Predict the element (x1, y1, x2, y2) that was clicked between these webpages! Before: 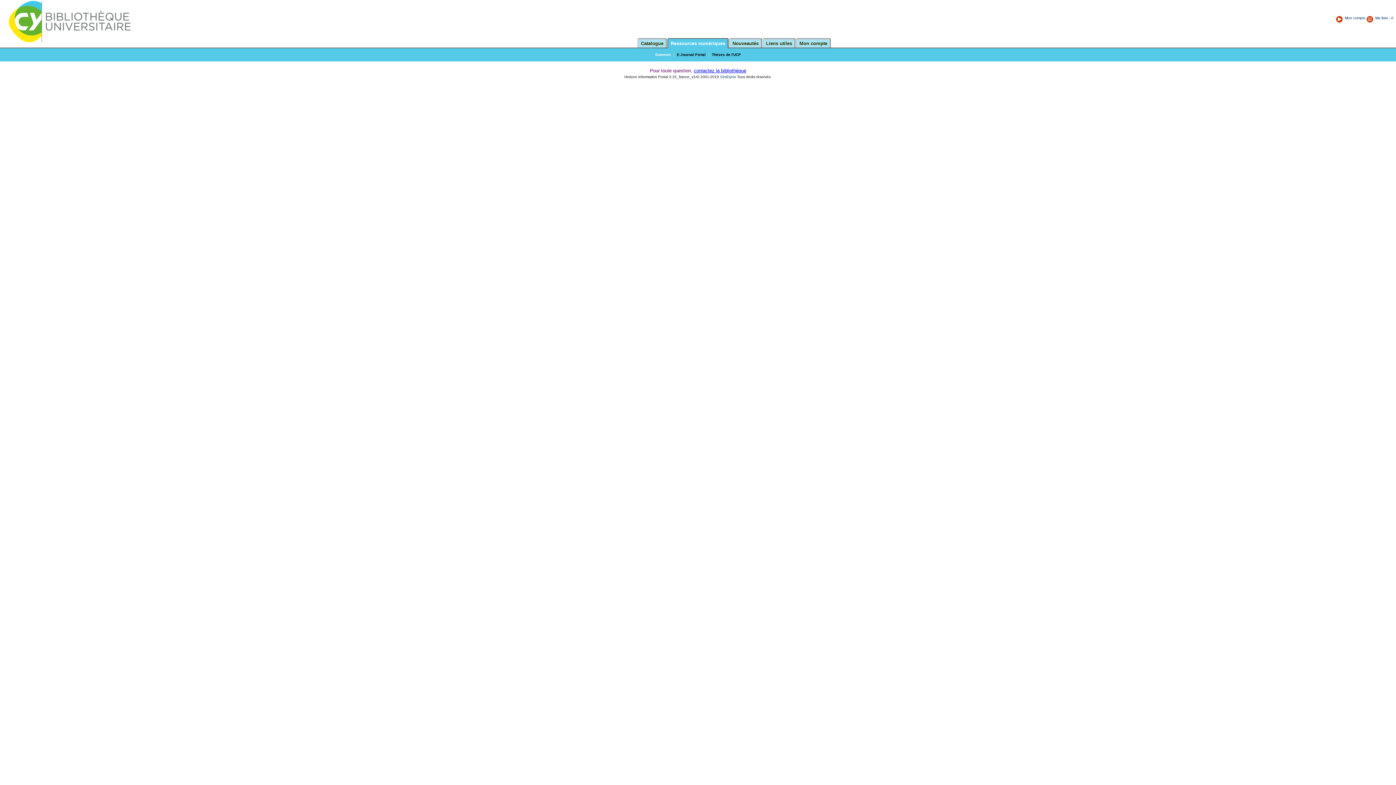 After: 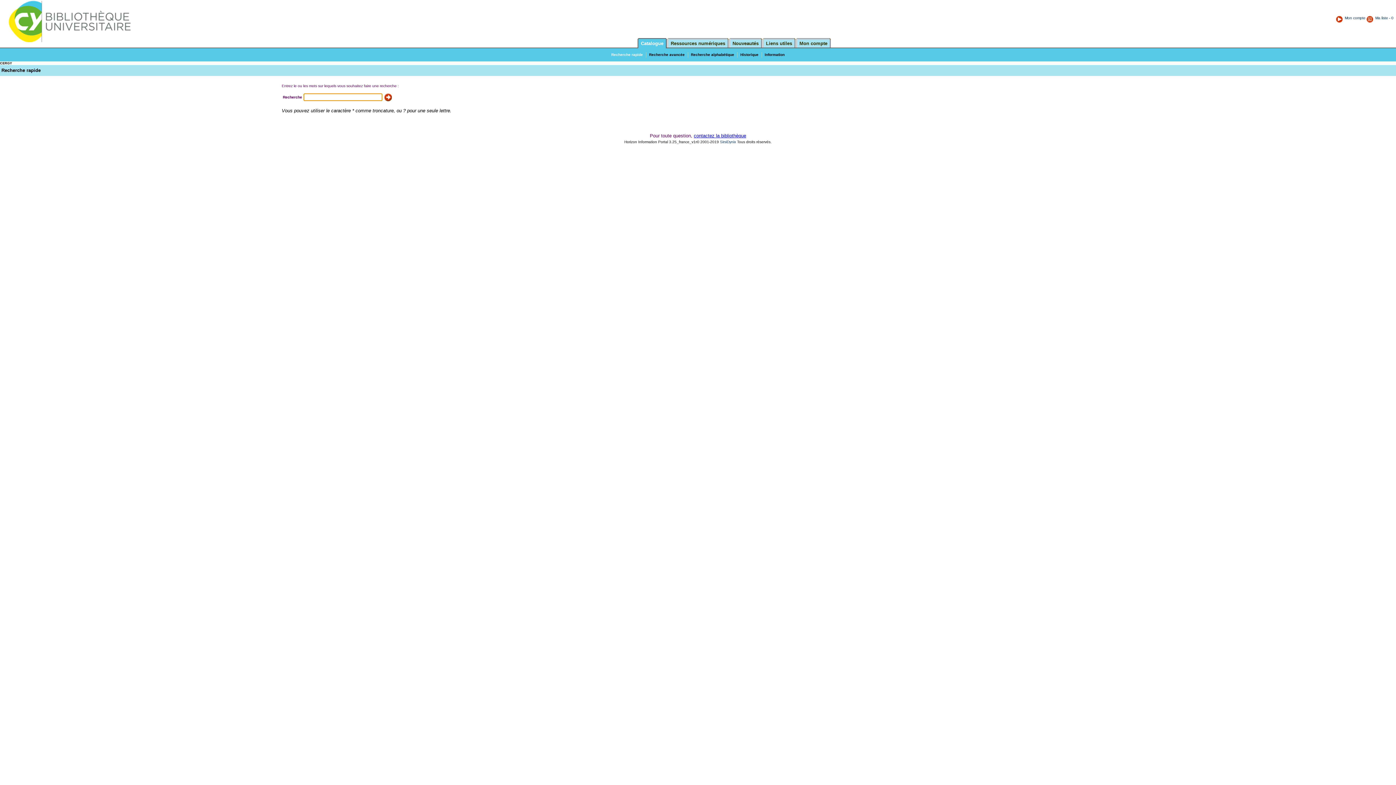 Action: bbox: (641, 40, 663, 46) label: Catalogue